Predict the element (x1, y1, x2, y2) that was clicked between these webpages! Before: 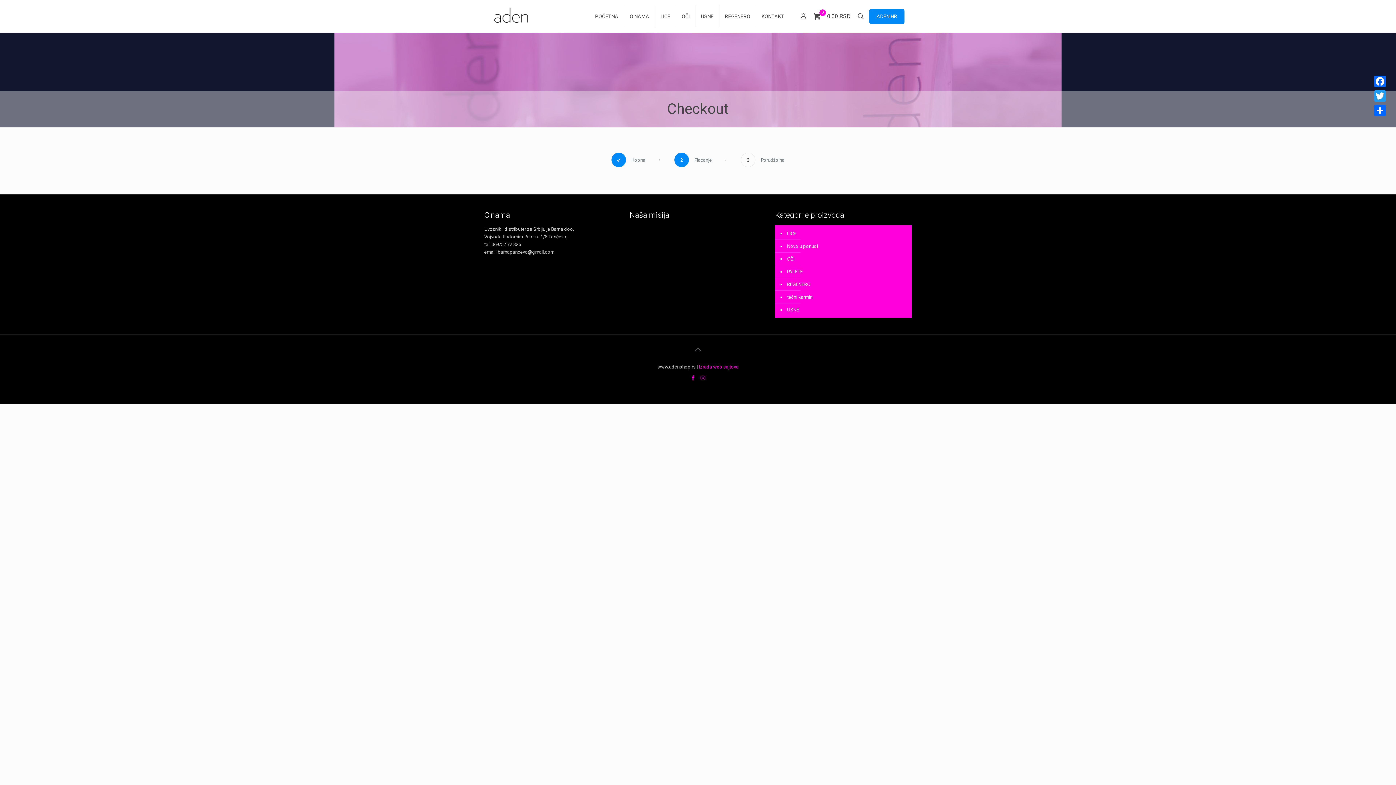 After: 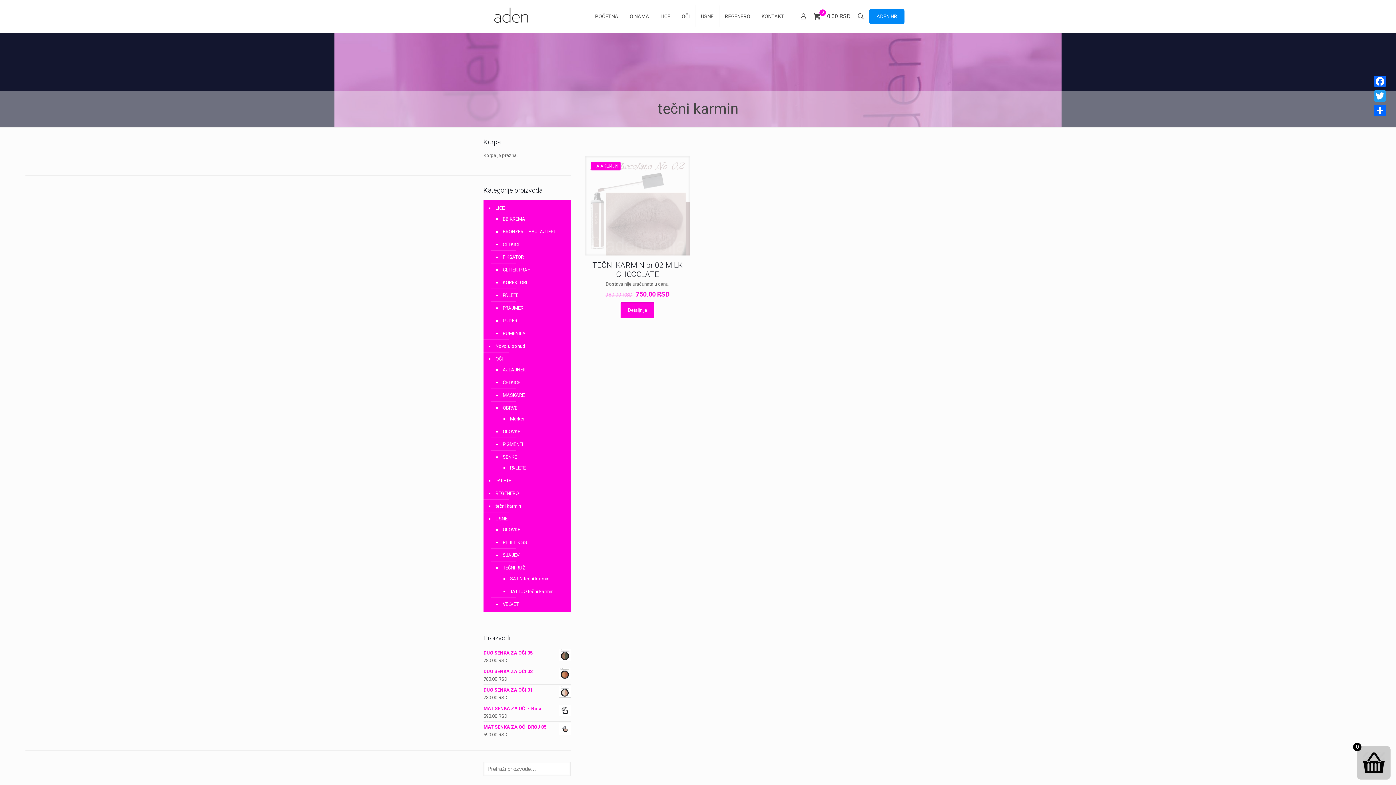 Action: label: tečni karmin bbox: (786, 290, 908, 303)